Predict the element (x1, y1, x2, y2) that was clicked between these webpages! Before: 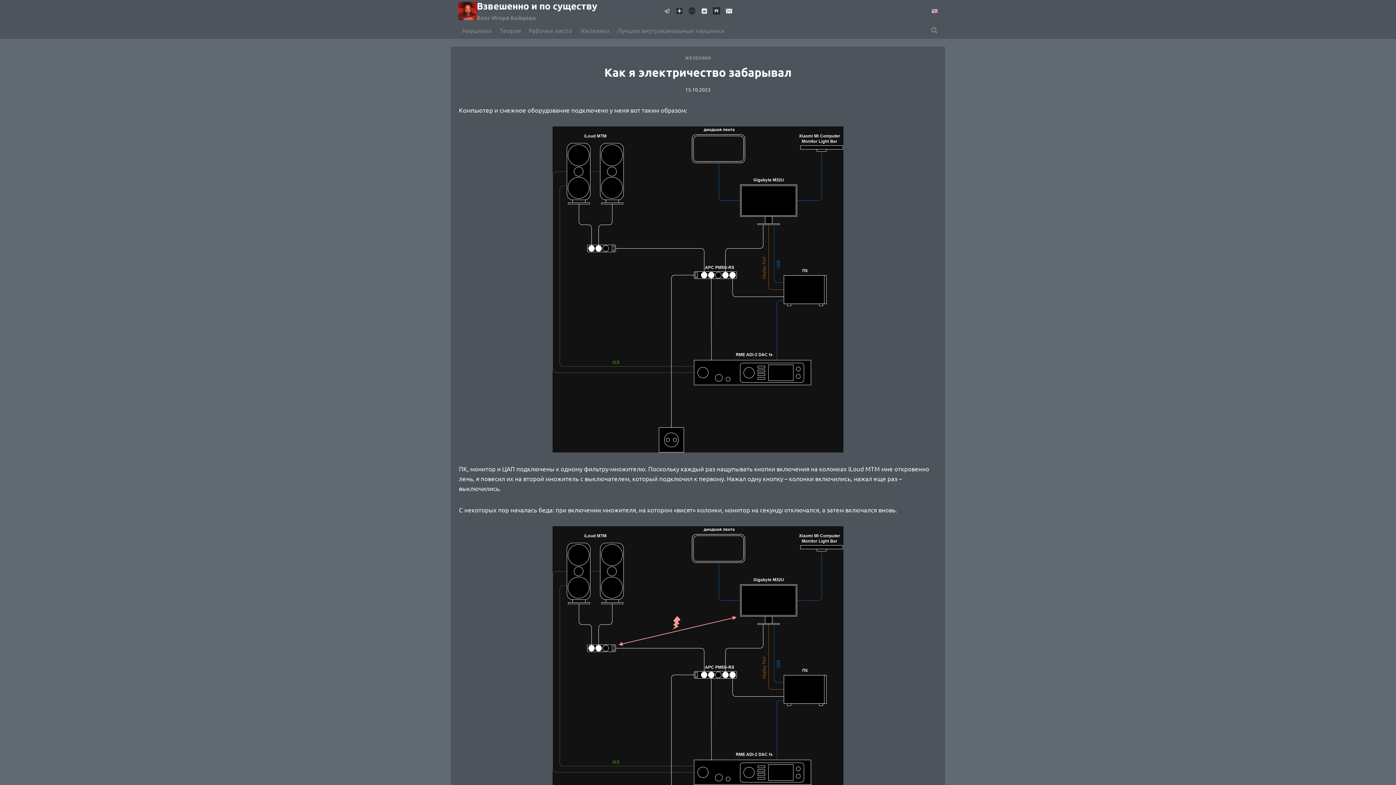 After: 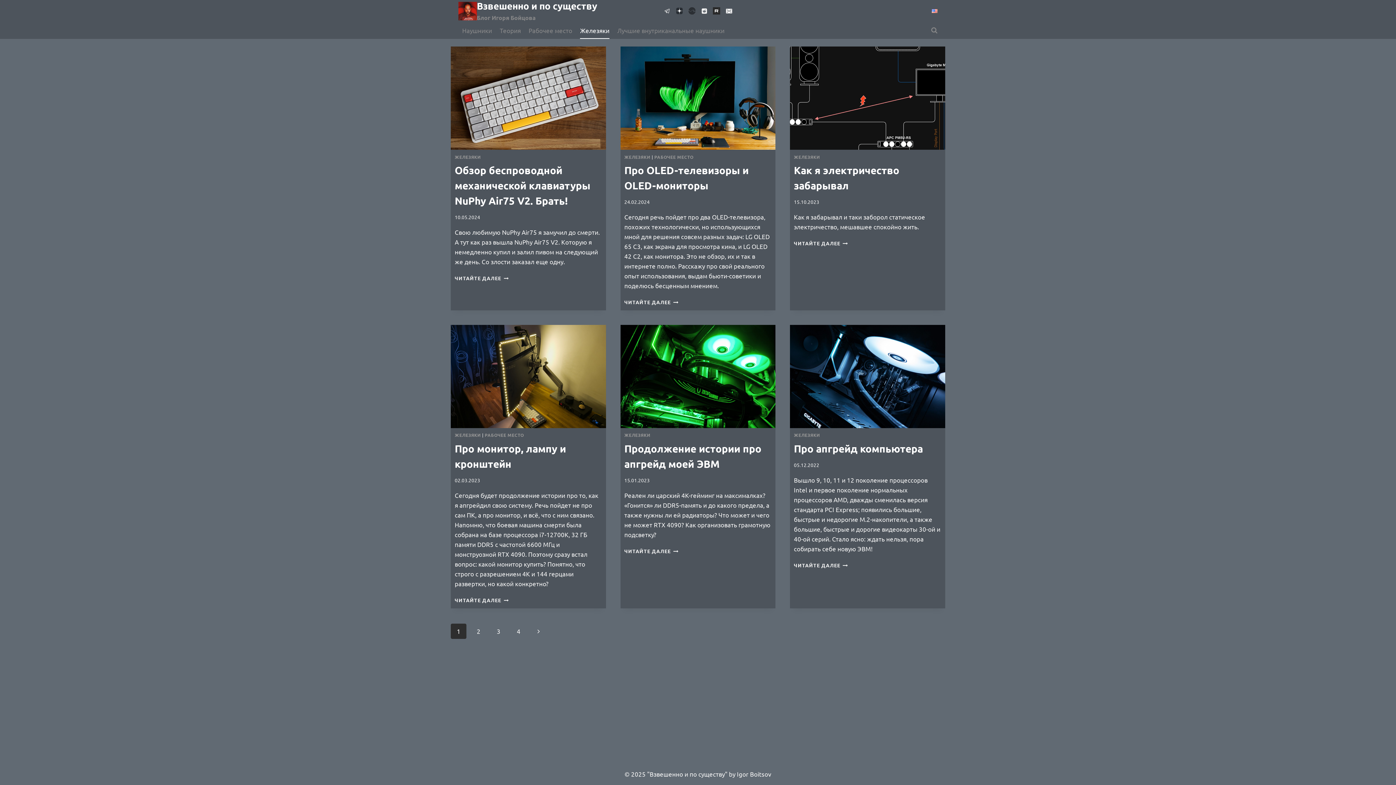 Action: label: Железяки bbox: (576, 21, 613, 39)